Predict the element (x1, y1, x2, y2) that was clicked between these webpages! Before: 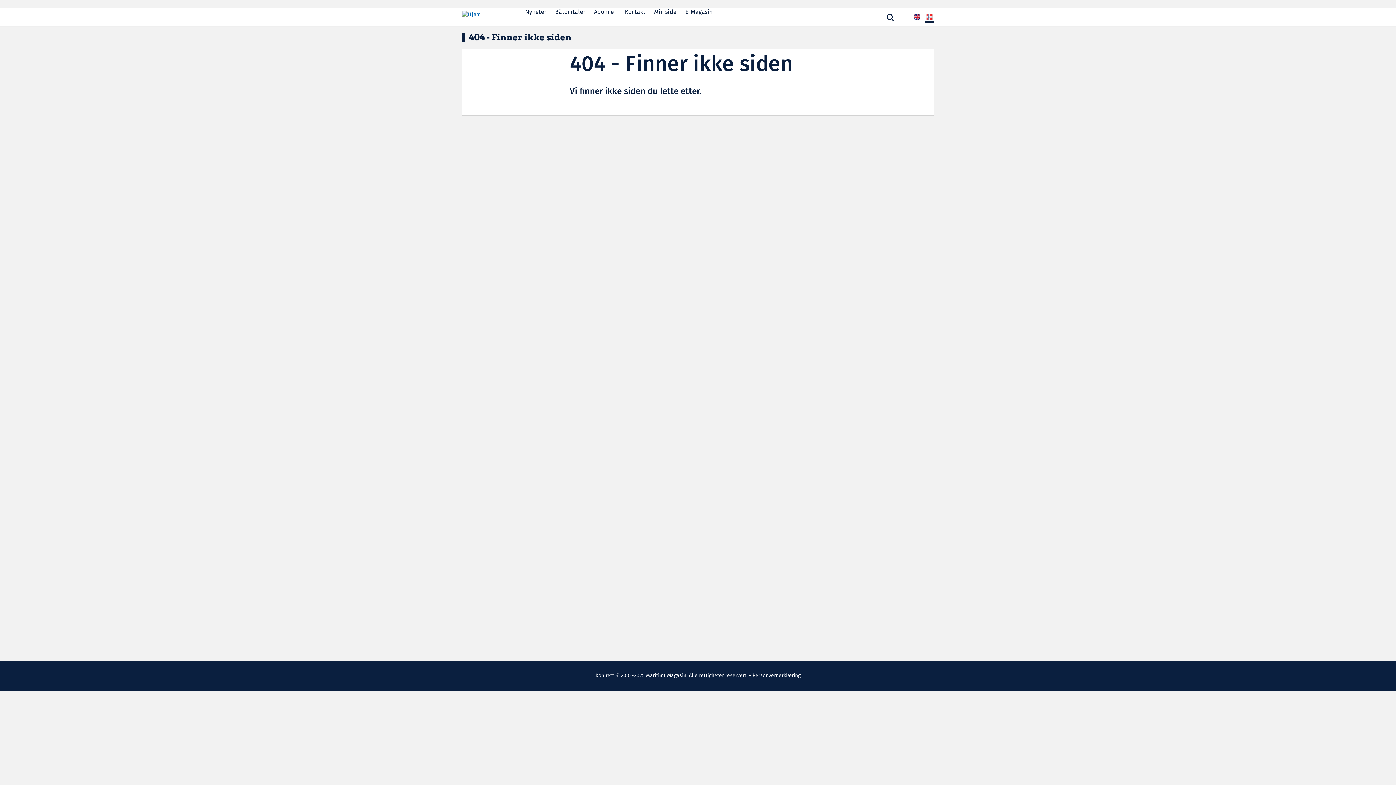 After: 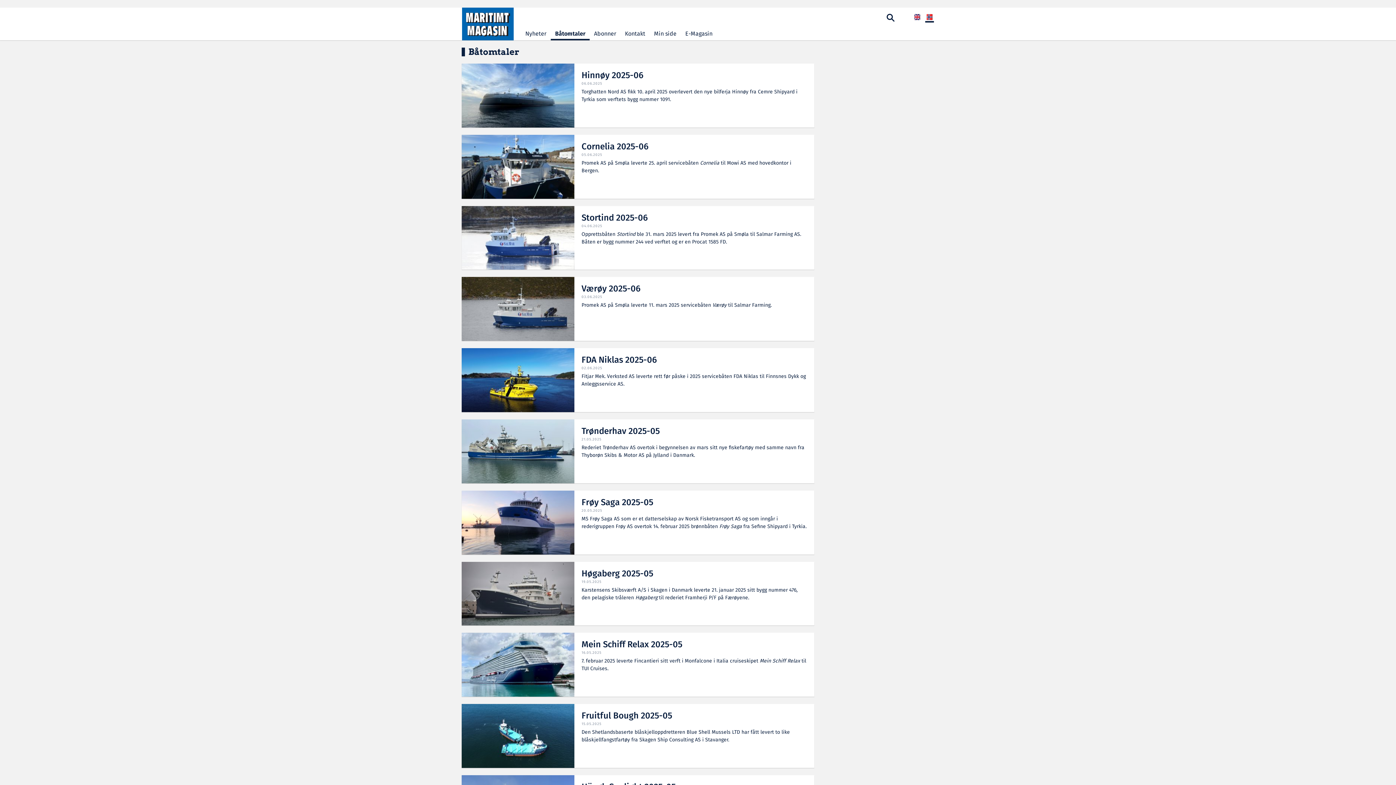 Action: label: Båtomtaler bbox: (550, 7, 589, 18)